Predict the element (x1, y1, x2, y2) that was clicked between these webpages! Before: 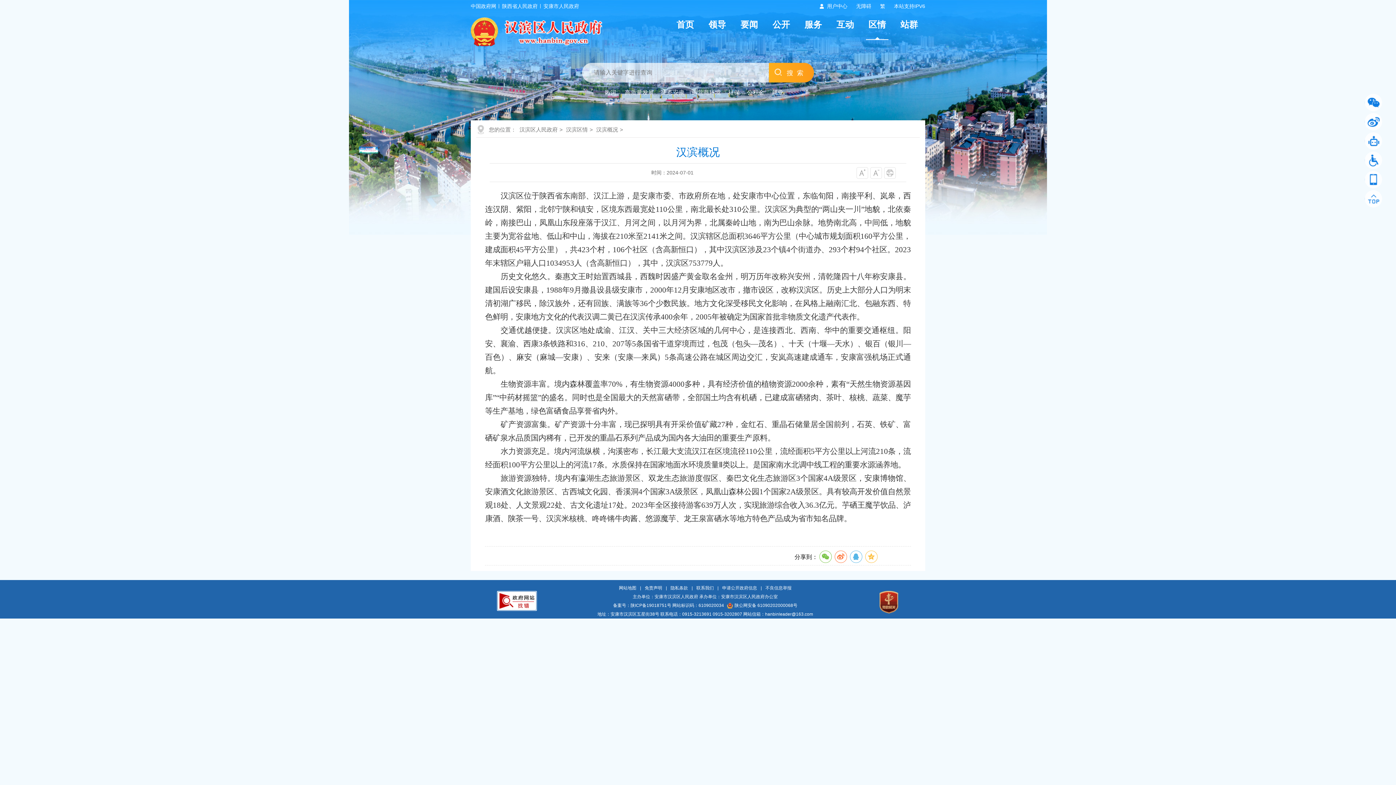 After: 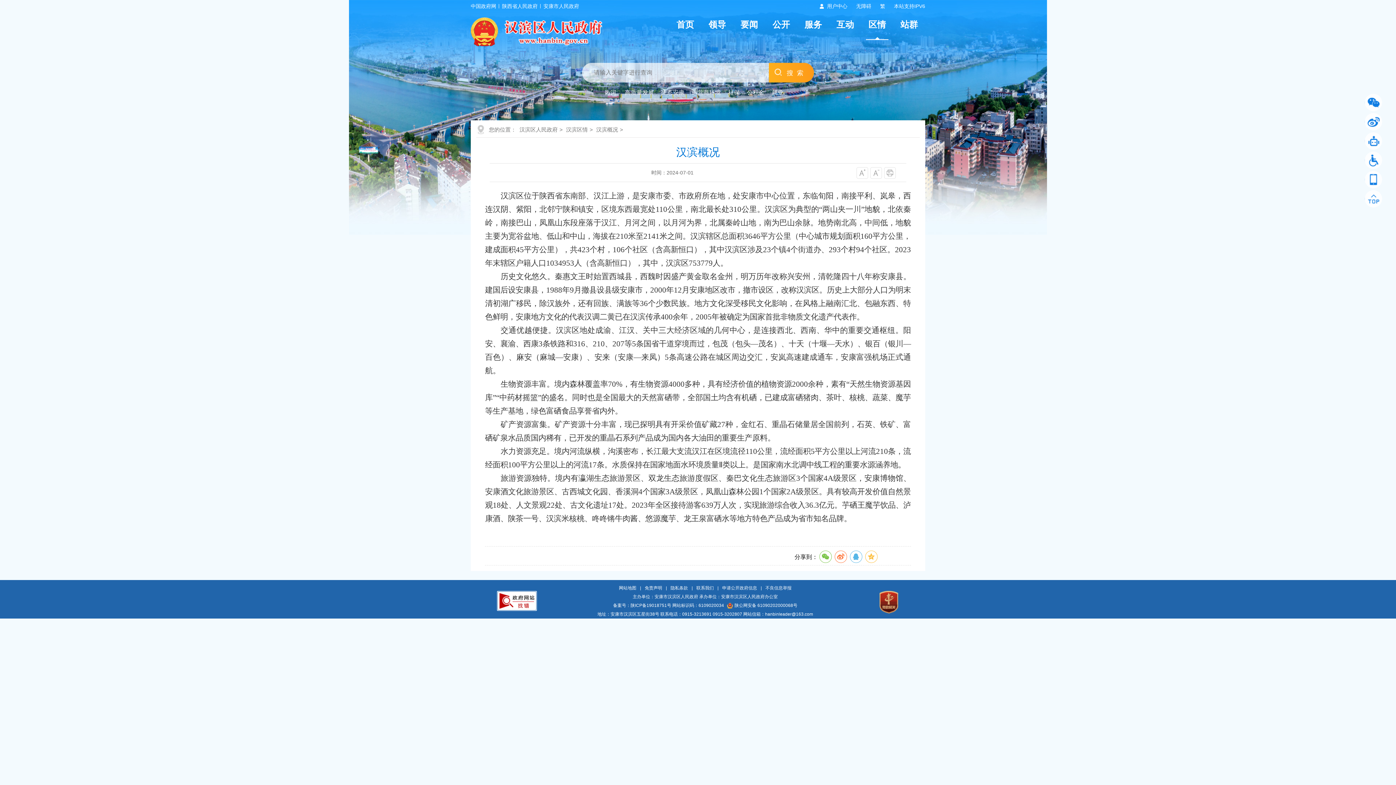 Action: bbox: (725, 603, 797, 608) label: 陕公网安备 61090202000068号